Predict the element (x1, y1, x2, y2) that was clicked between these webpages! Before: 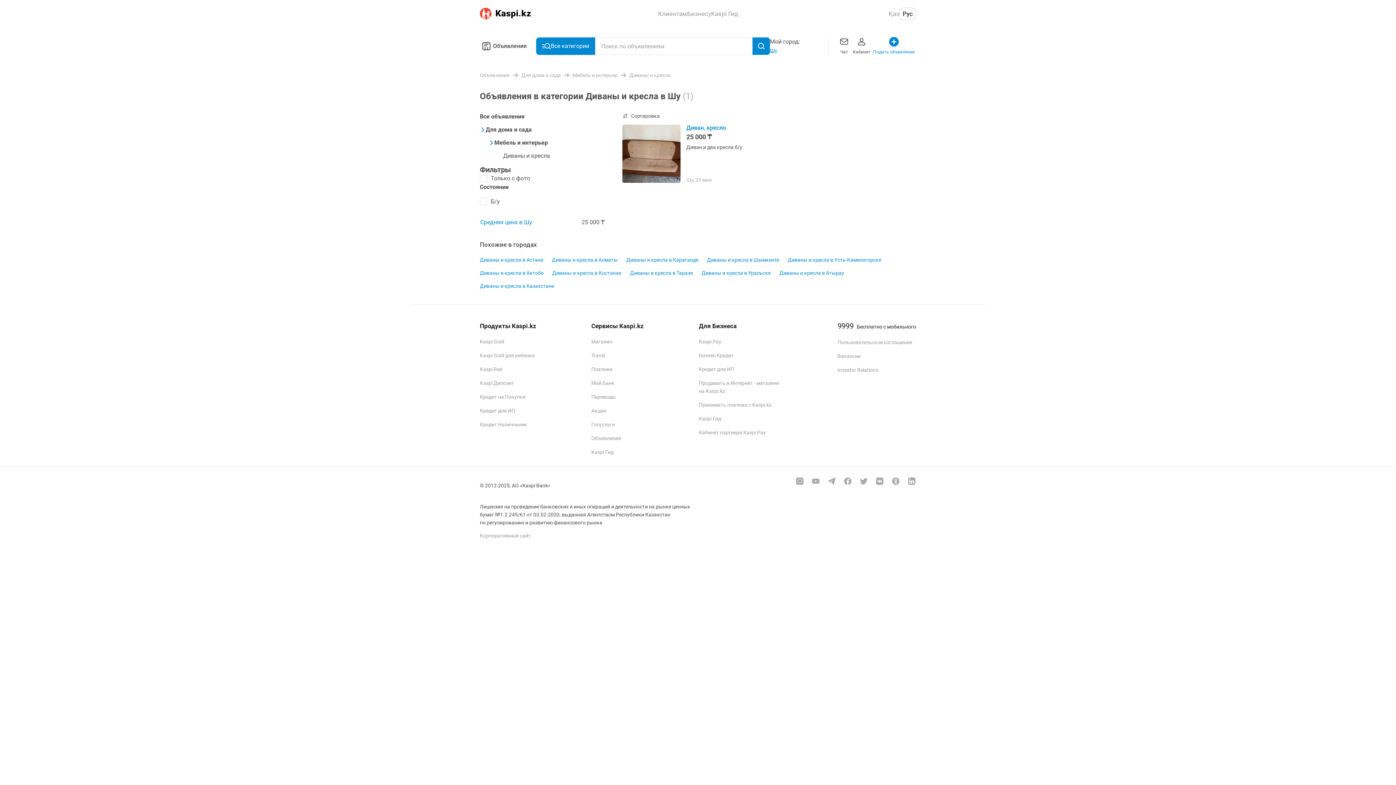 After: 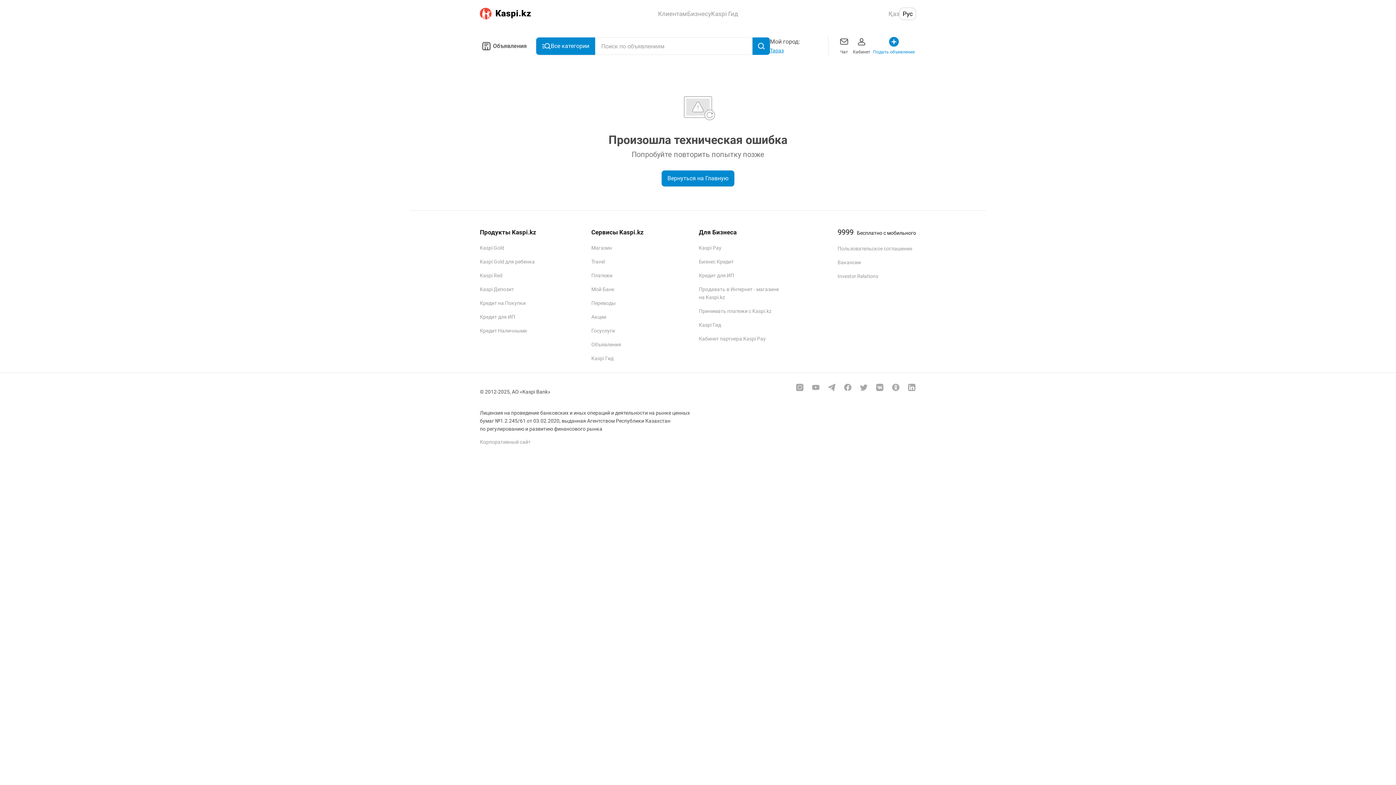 Action: label: Диваны и кресла в Таразе bbox: (630, 269, 693, 276)